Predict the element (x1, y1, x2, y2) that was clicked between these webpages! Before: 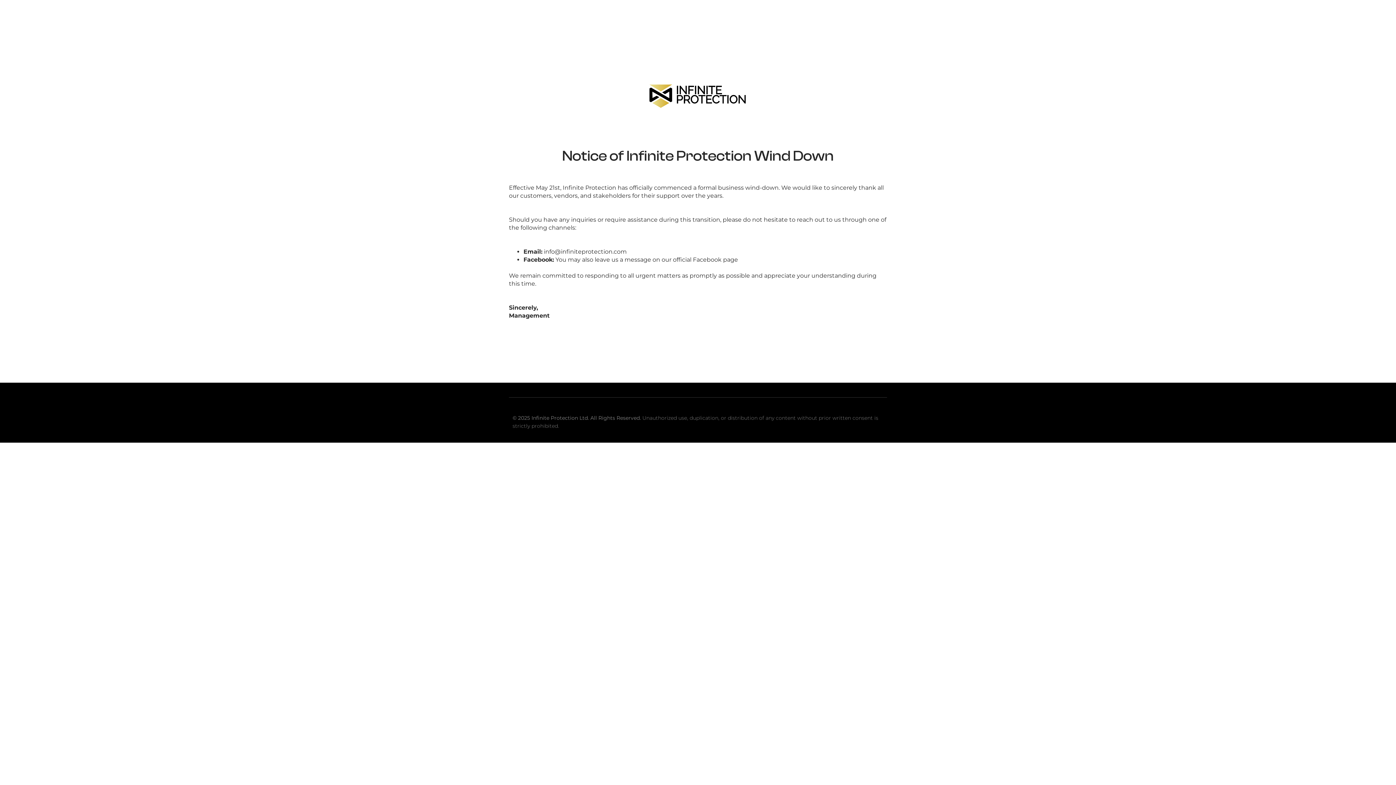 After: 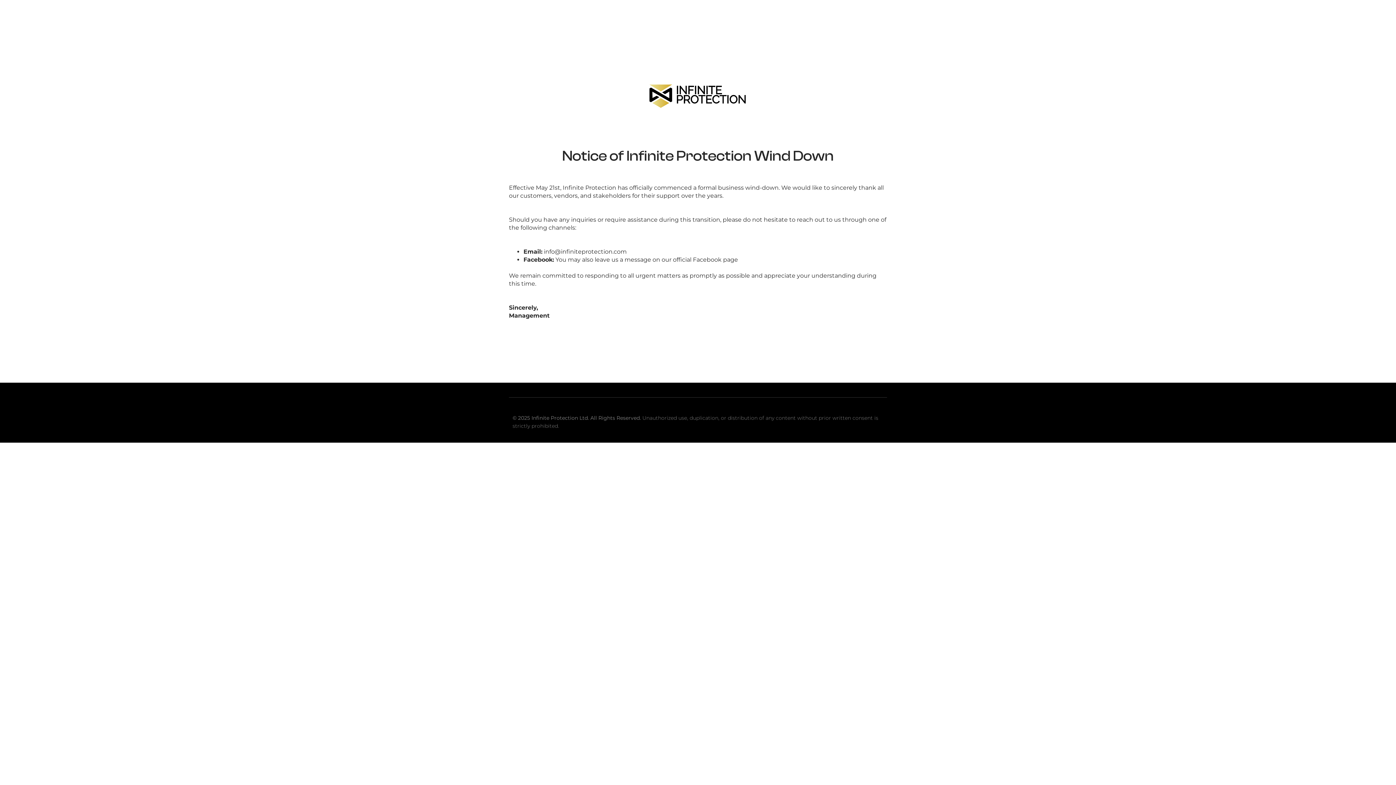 Action: bbox: (528, 81, 868, 109)